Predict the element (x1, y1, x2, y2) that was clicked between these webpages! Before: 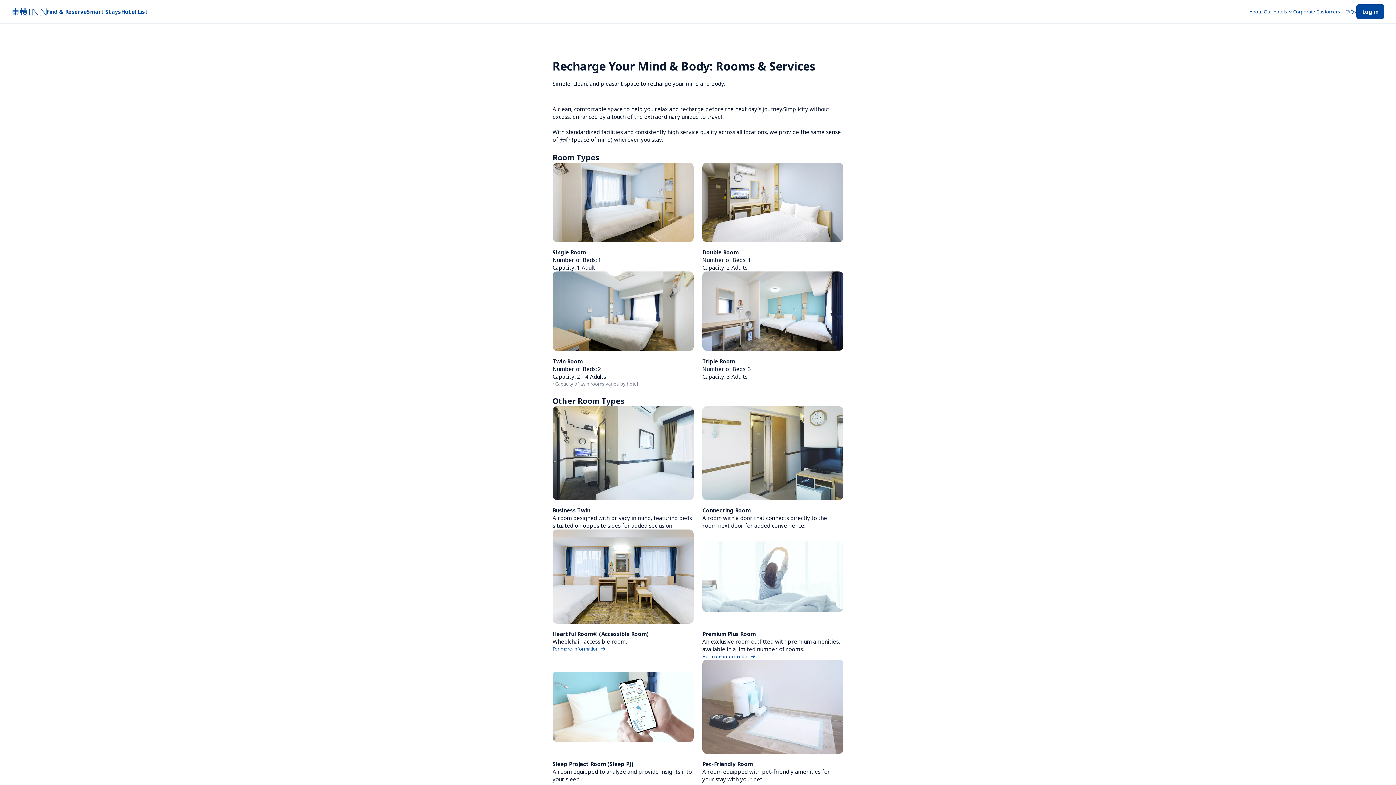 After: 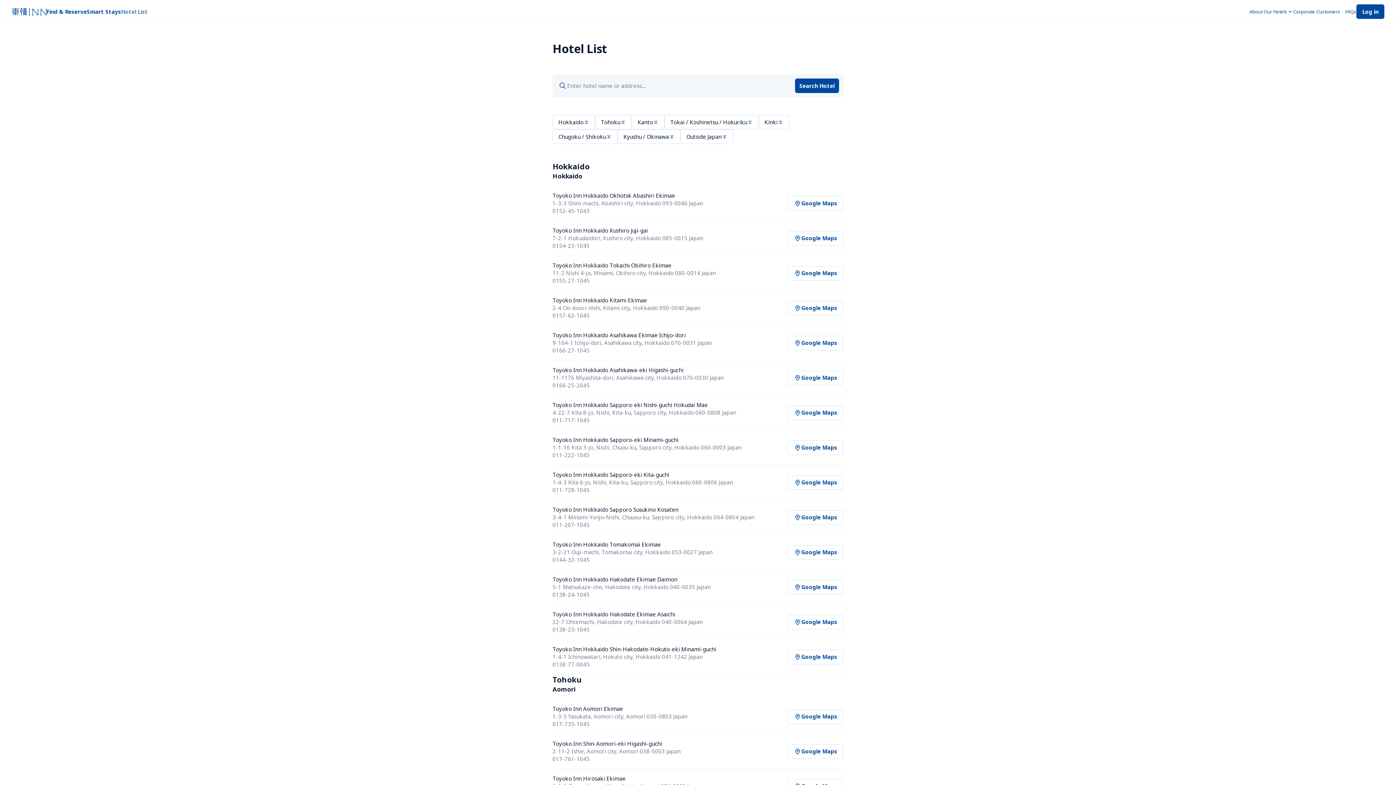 Action: label: Hotel List bbox: (121, 7, 148, 15)